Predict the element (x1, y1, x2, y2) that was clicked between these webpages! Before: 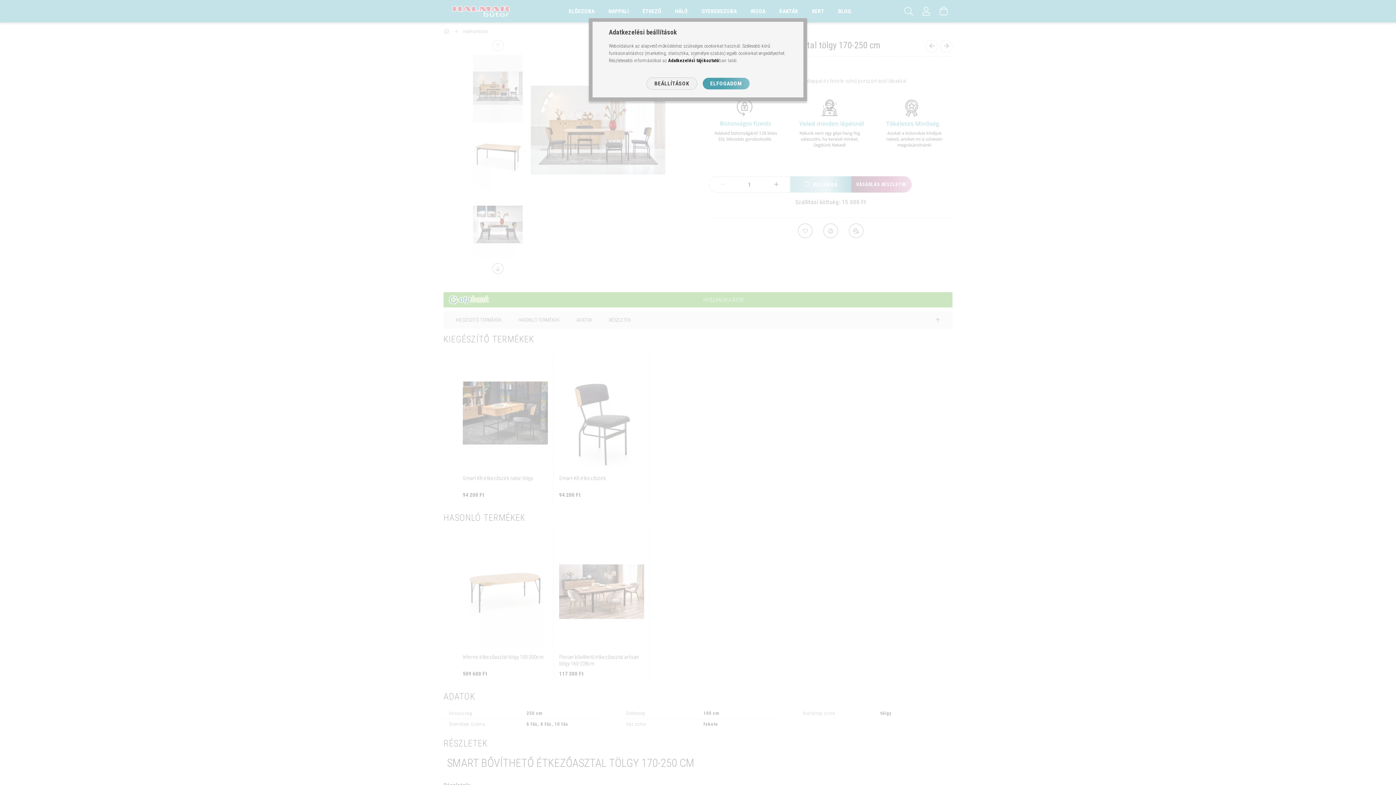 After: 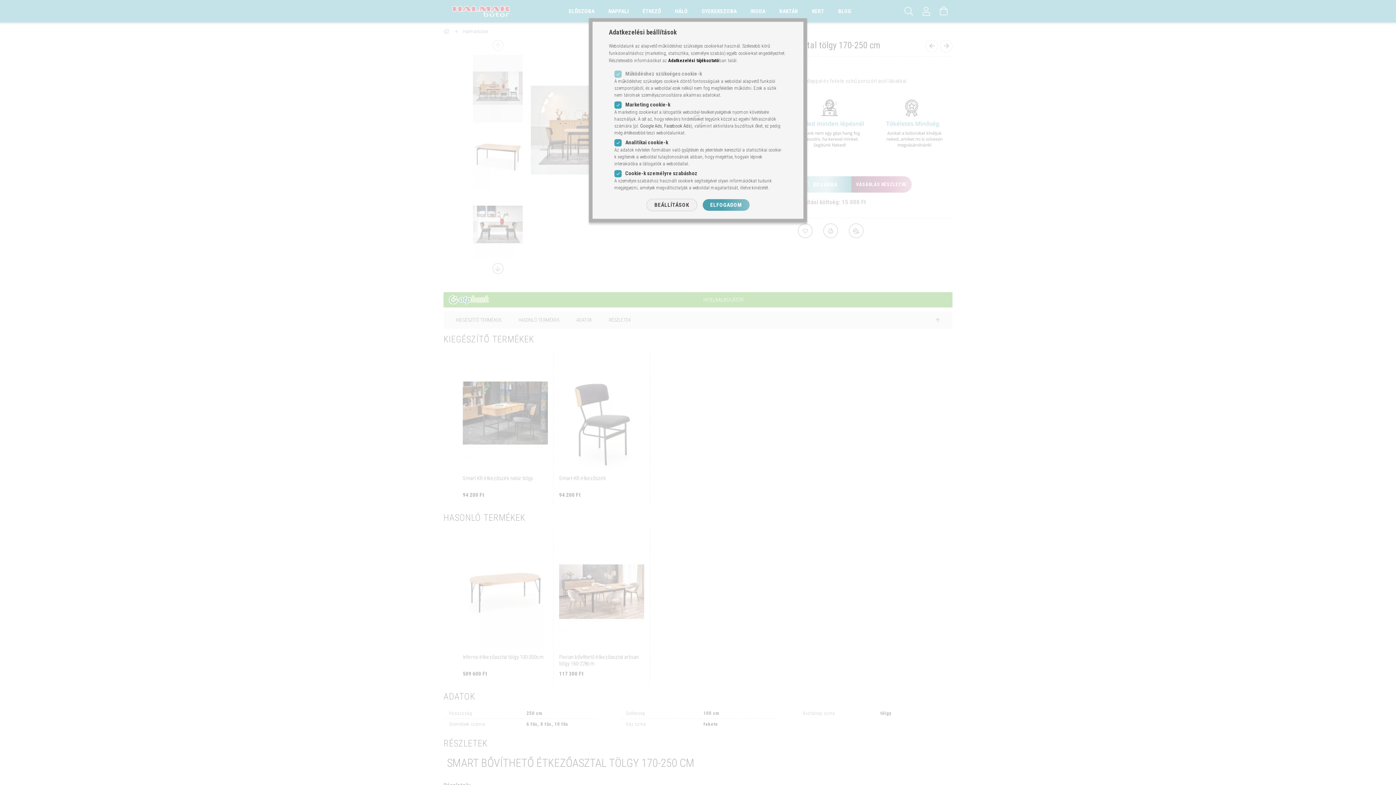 Action: label: BEÁLLÍTÁSOK bbox: (646, 77, 697, 89)